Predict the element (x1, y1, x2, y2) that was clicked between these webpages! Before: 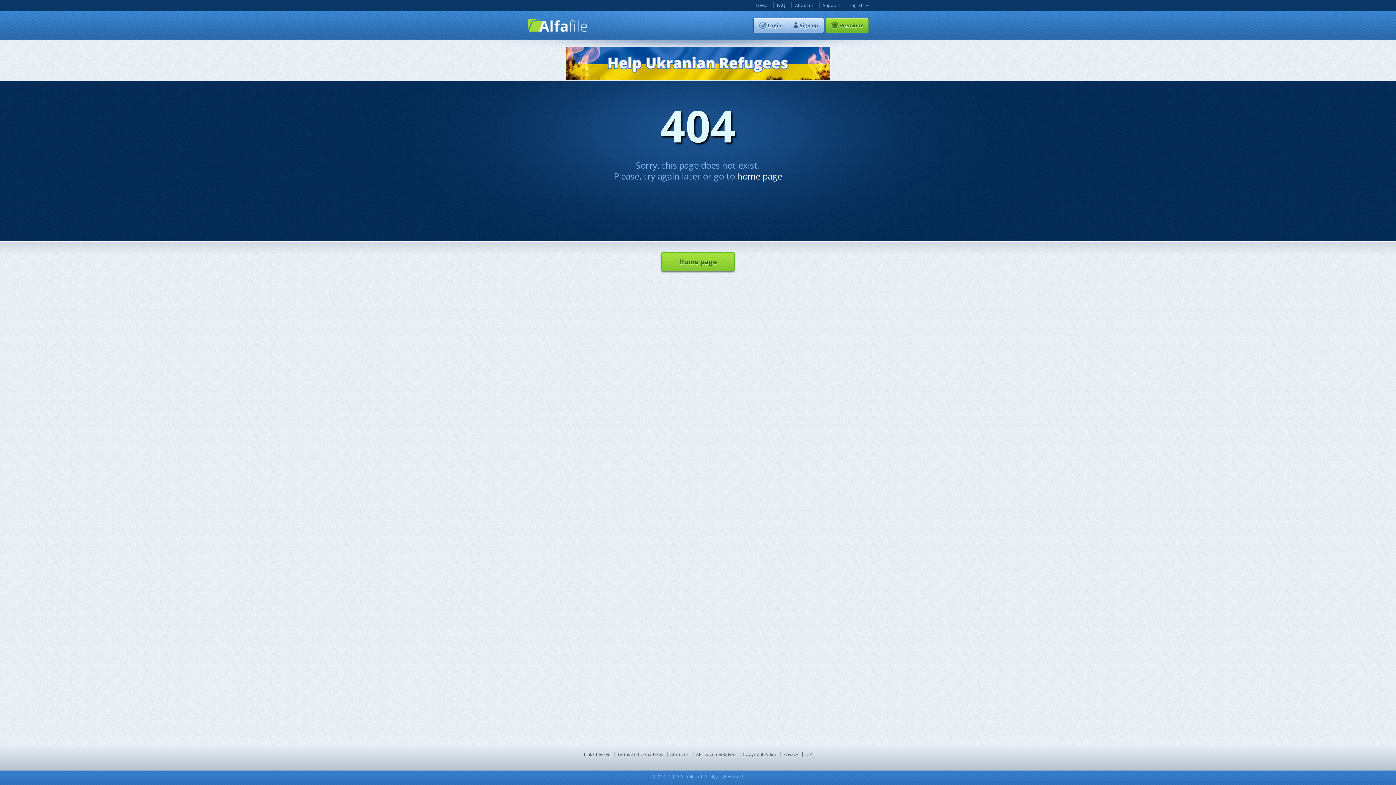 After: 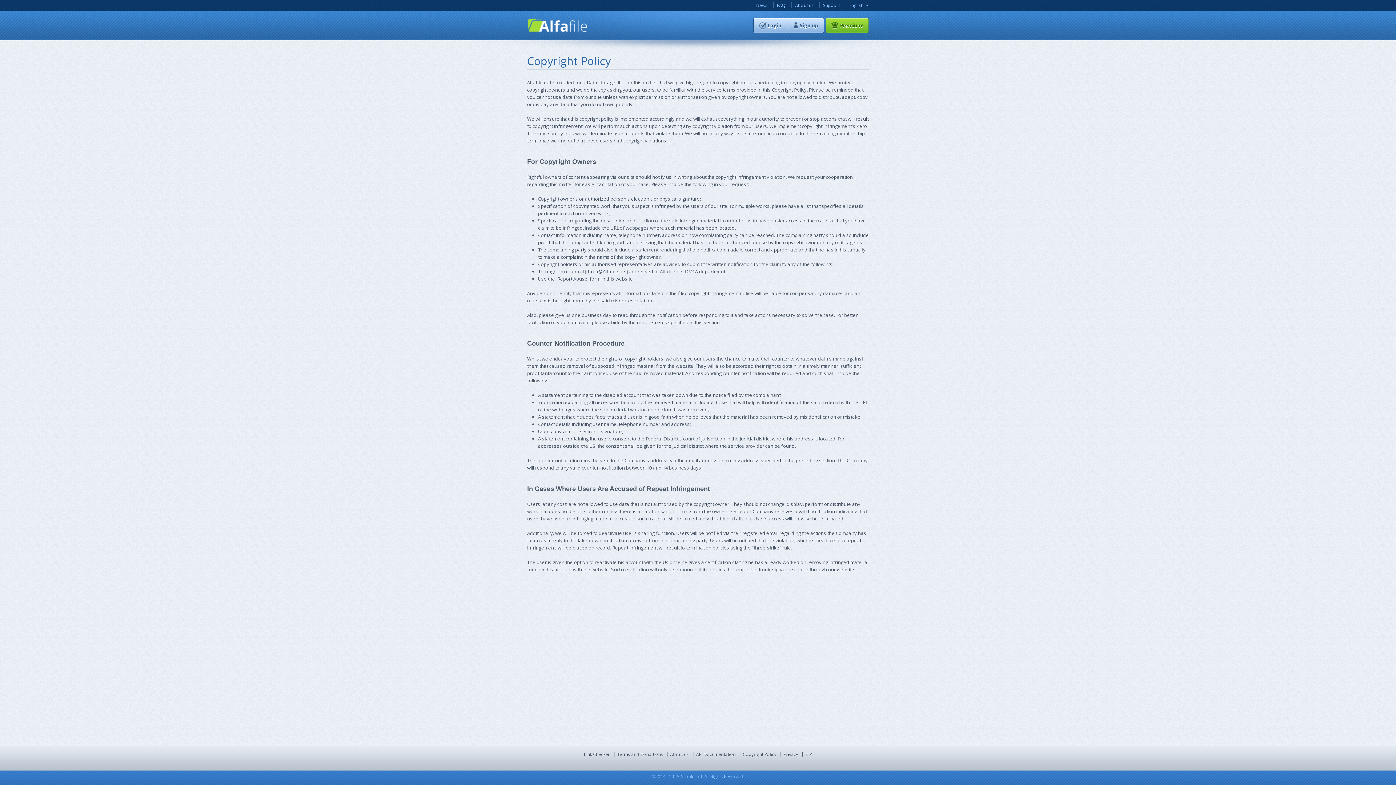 Action: bbox: (743, 751, 776, 757) label: Copyright Policy